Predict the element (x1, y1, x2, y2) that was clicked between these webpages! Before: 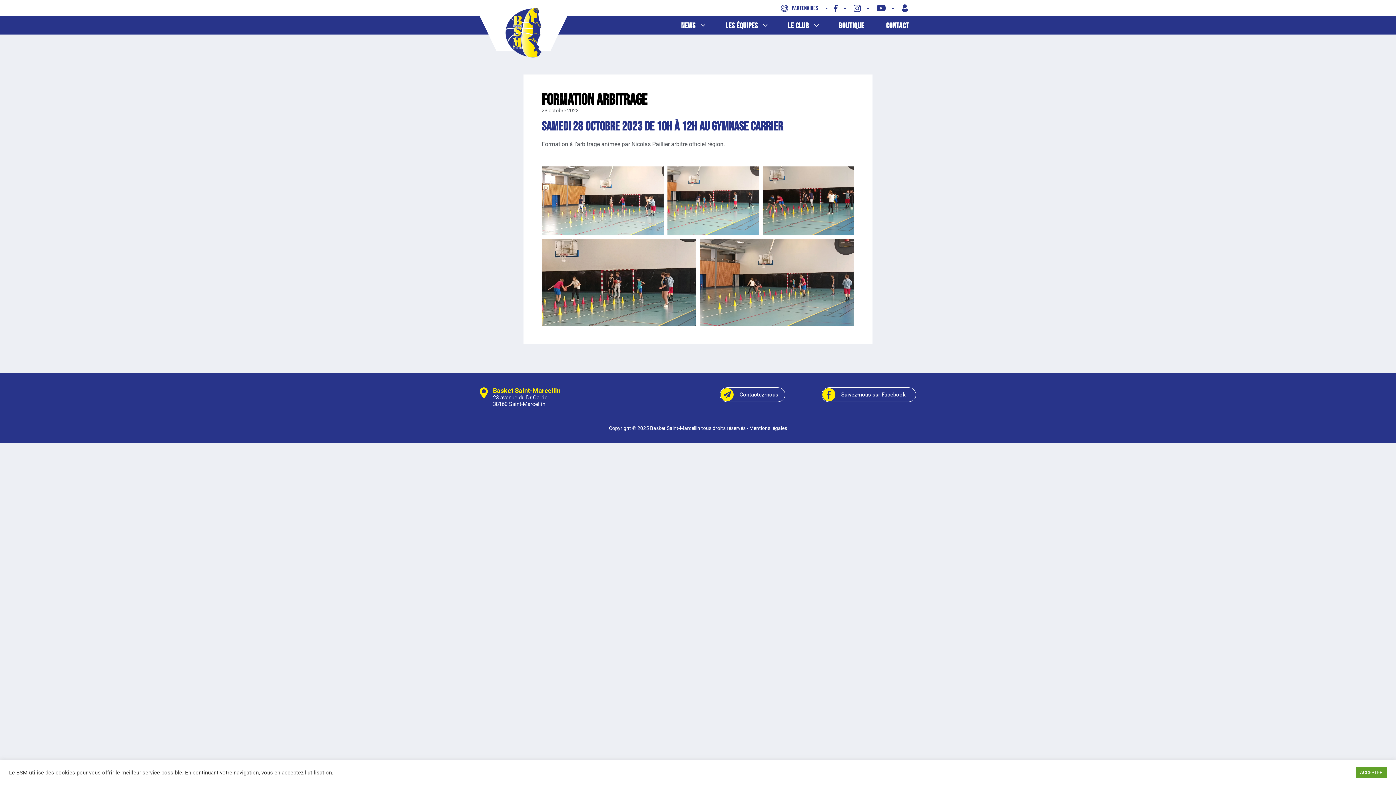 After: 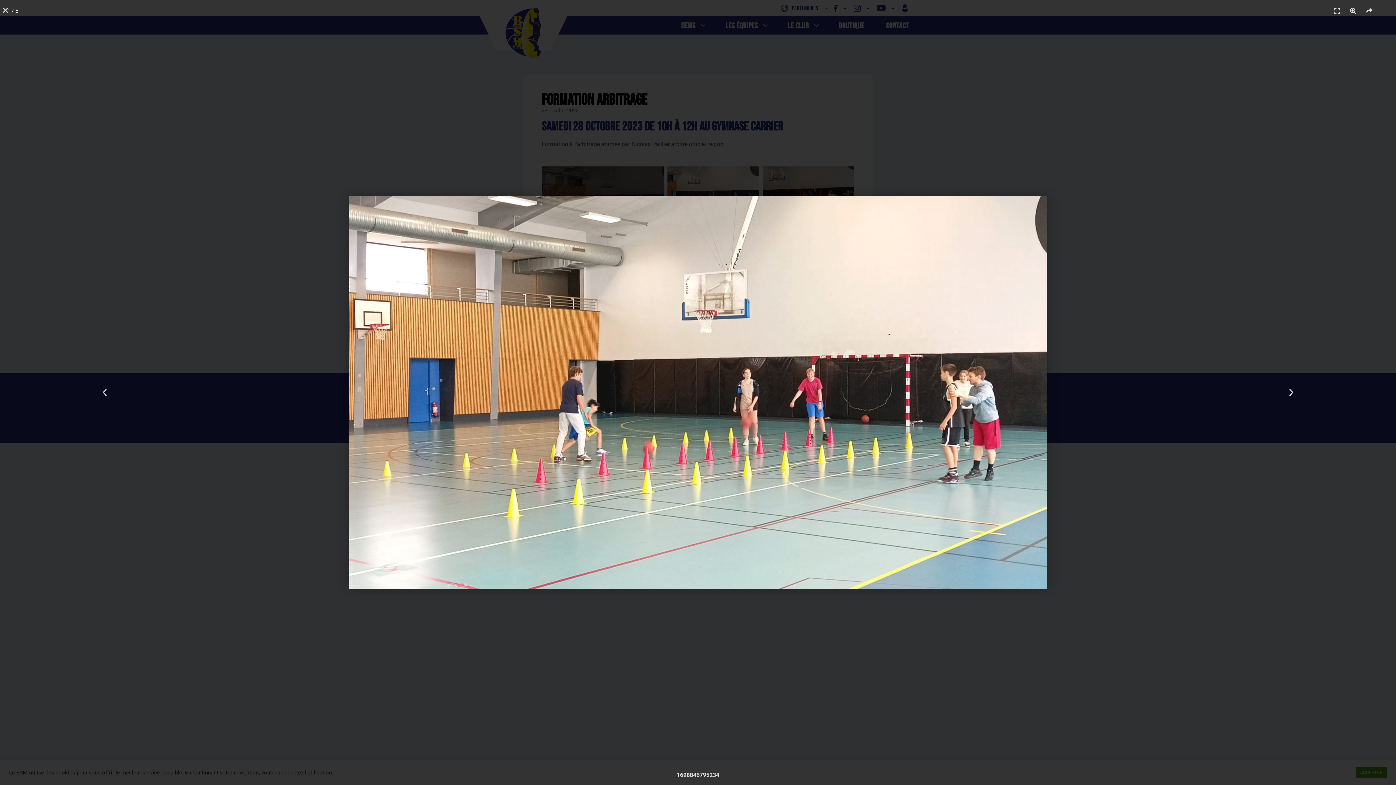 Action: bbox: (541, 166, 664, 235)